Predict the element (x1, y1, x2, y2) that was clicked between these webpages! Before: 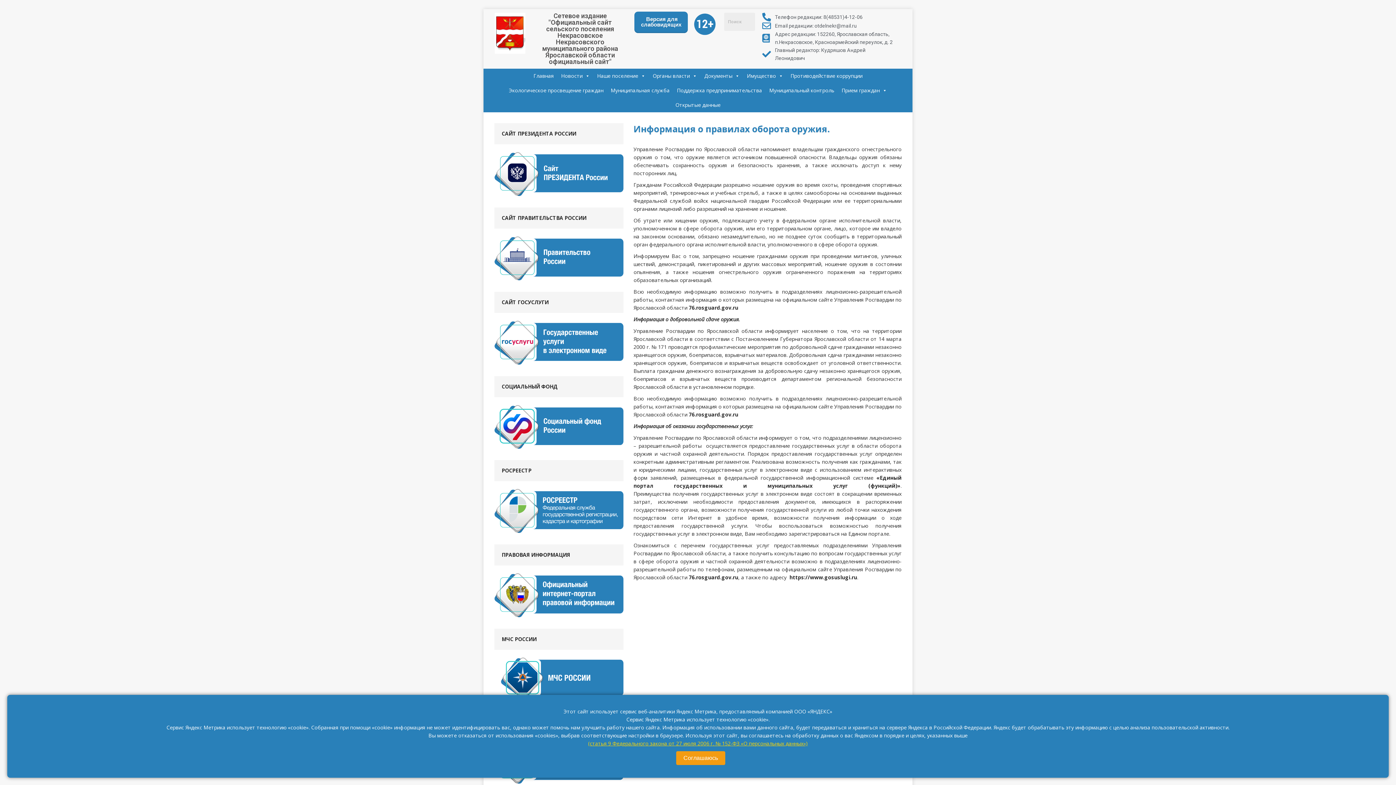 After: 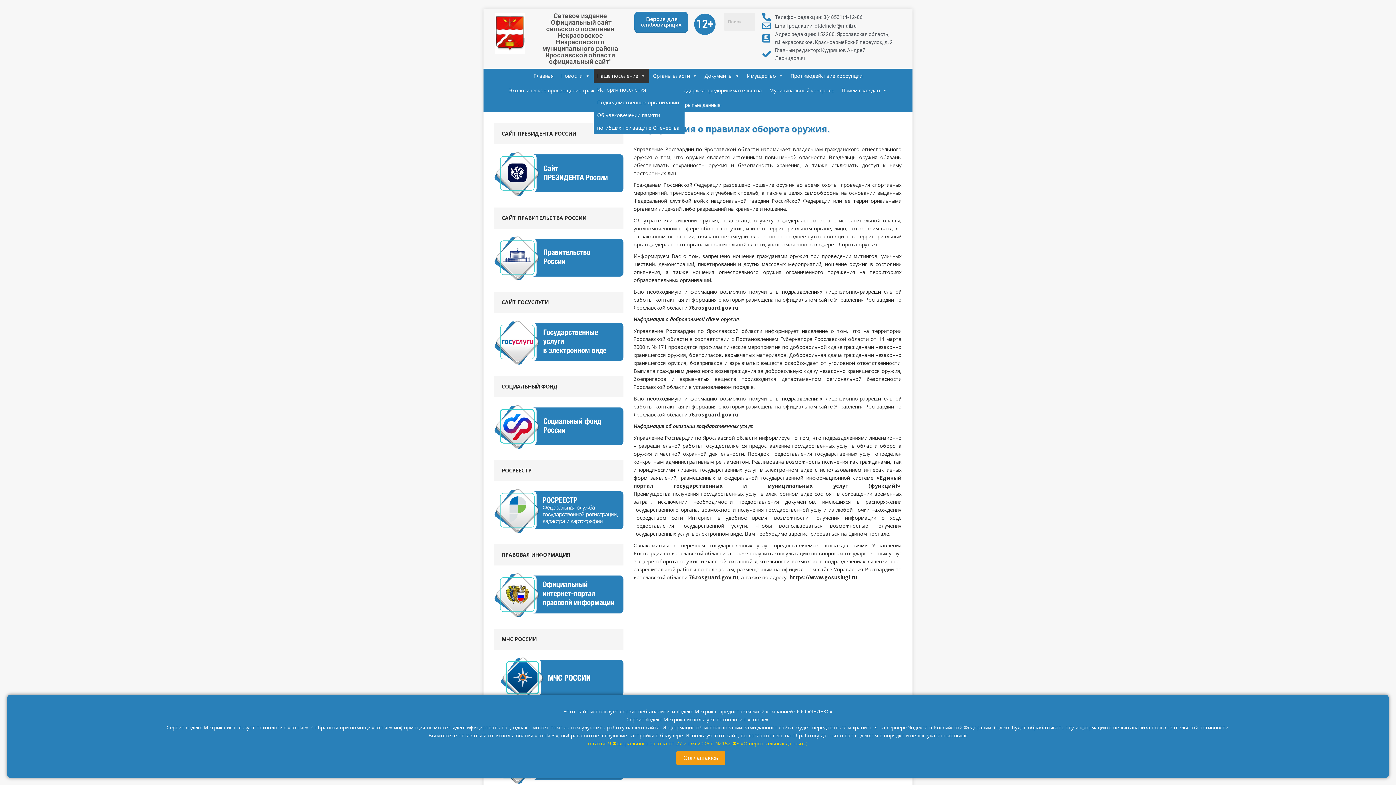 Action: label: Наше поселение bbox: (593, 68, 649, 83)